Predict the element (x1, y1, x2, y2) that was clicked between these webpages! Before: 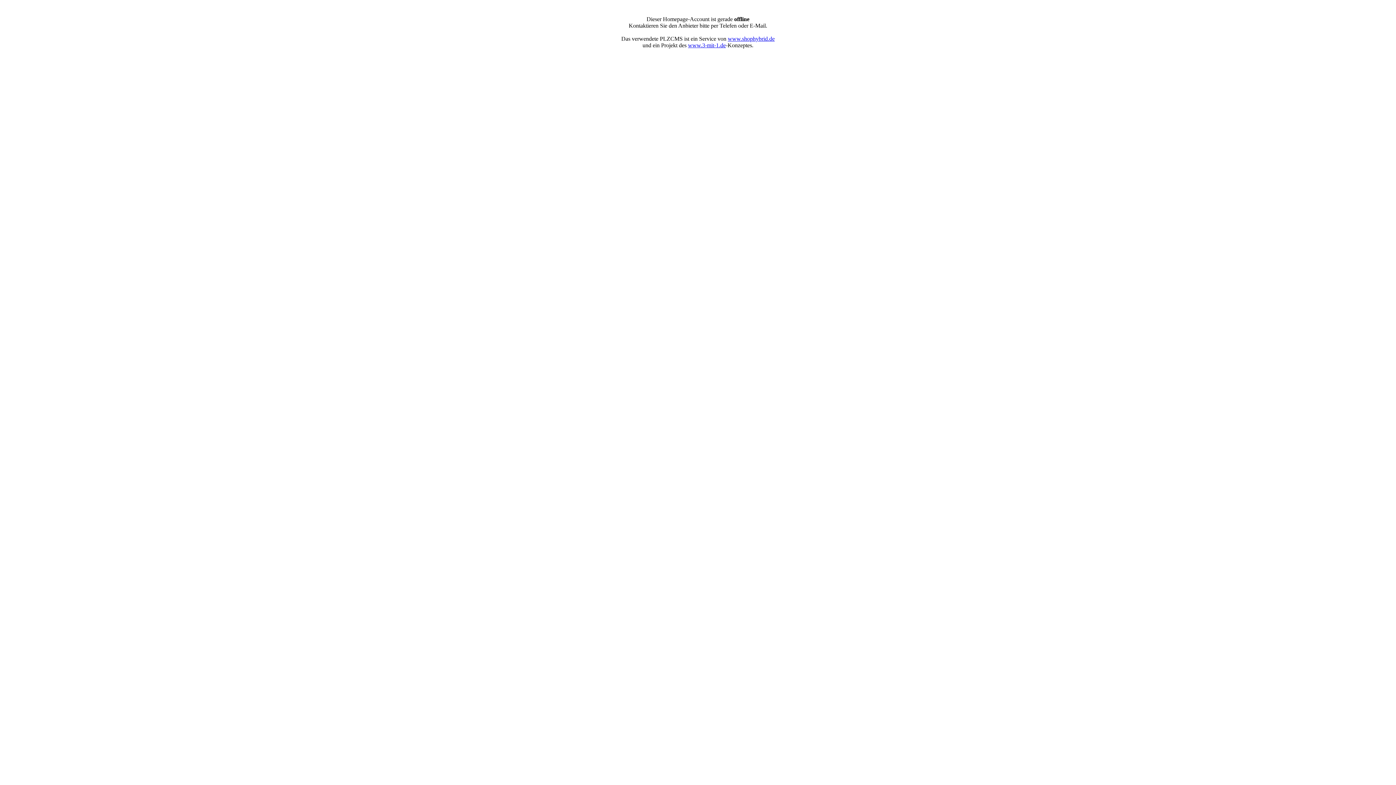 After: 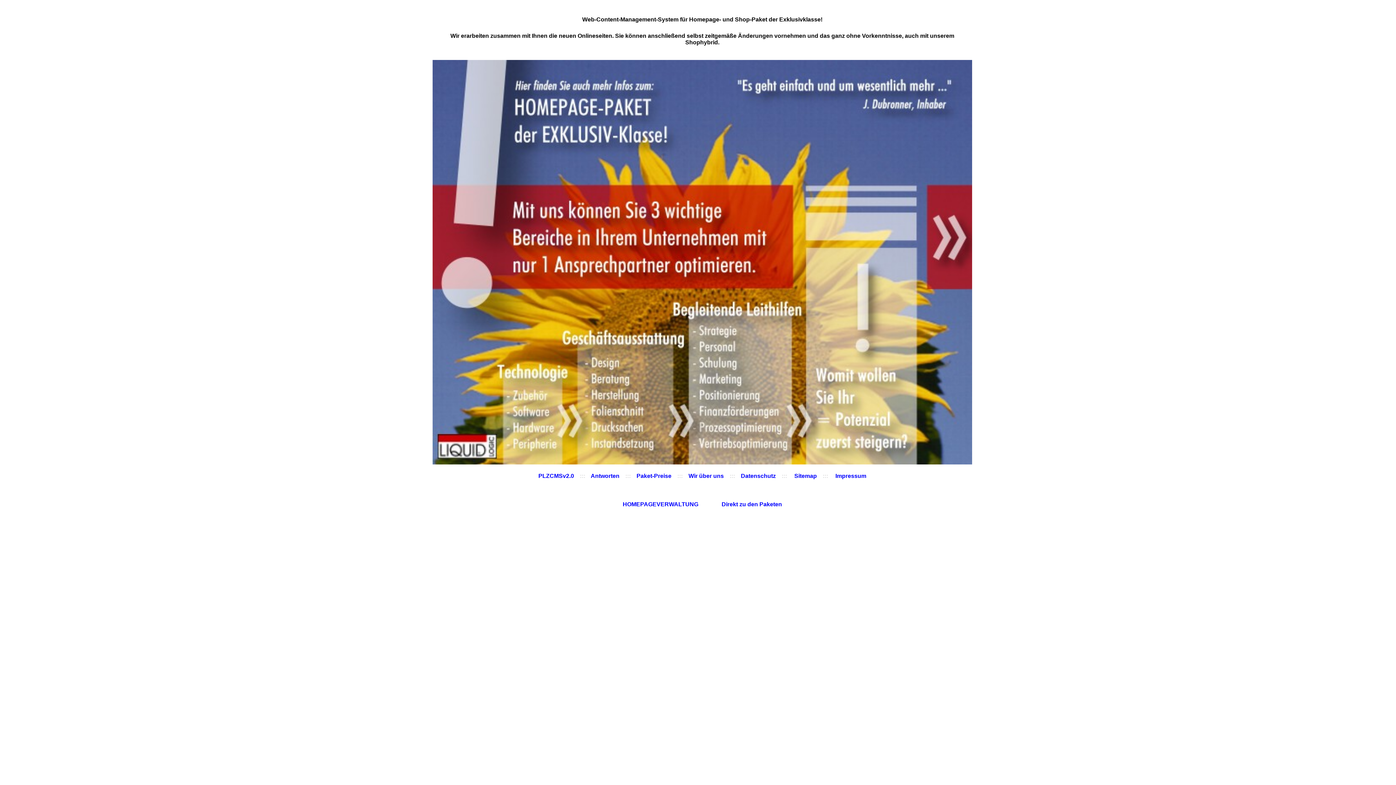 Action: bbox: (728, 35, 774, 41) label: www.shophybrid.de